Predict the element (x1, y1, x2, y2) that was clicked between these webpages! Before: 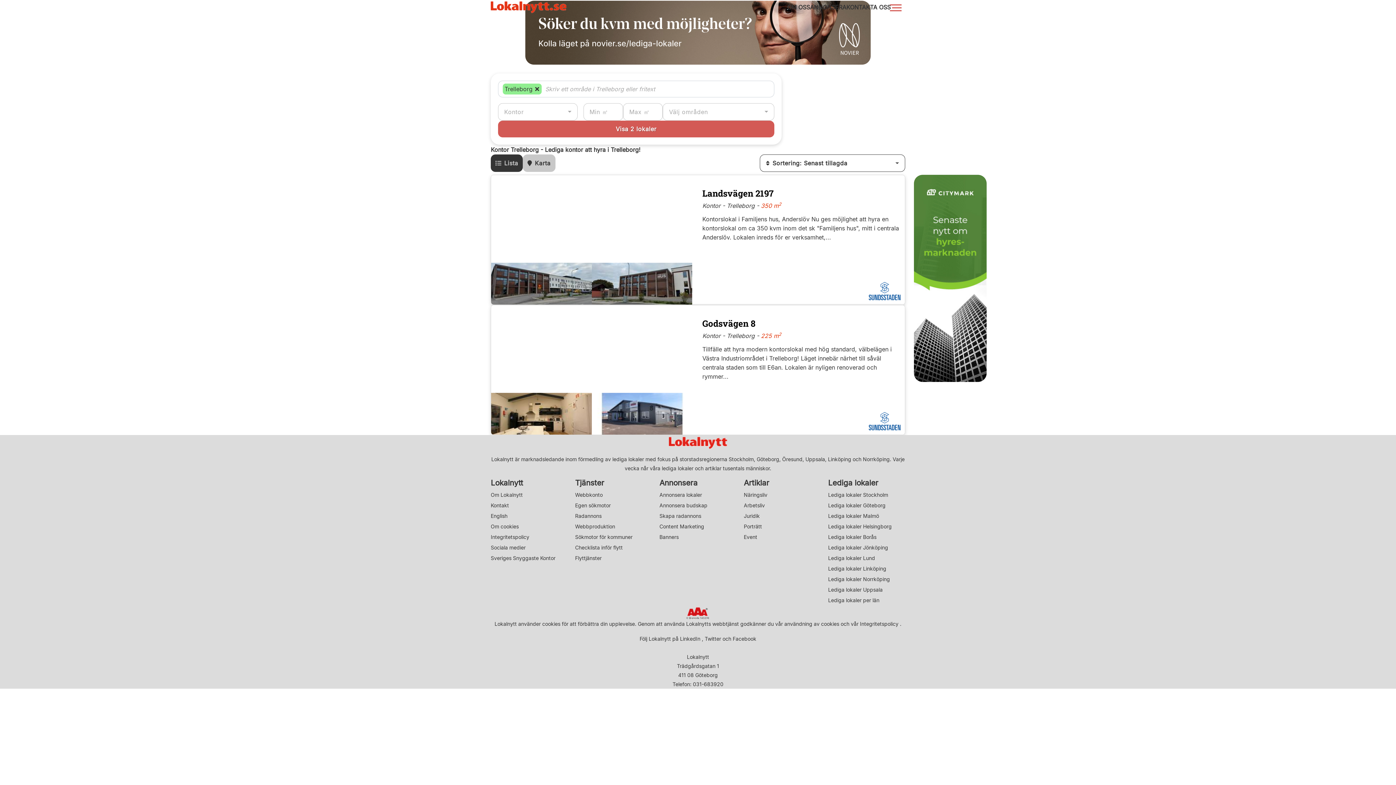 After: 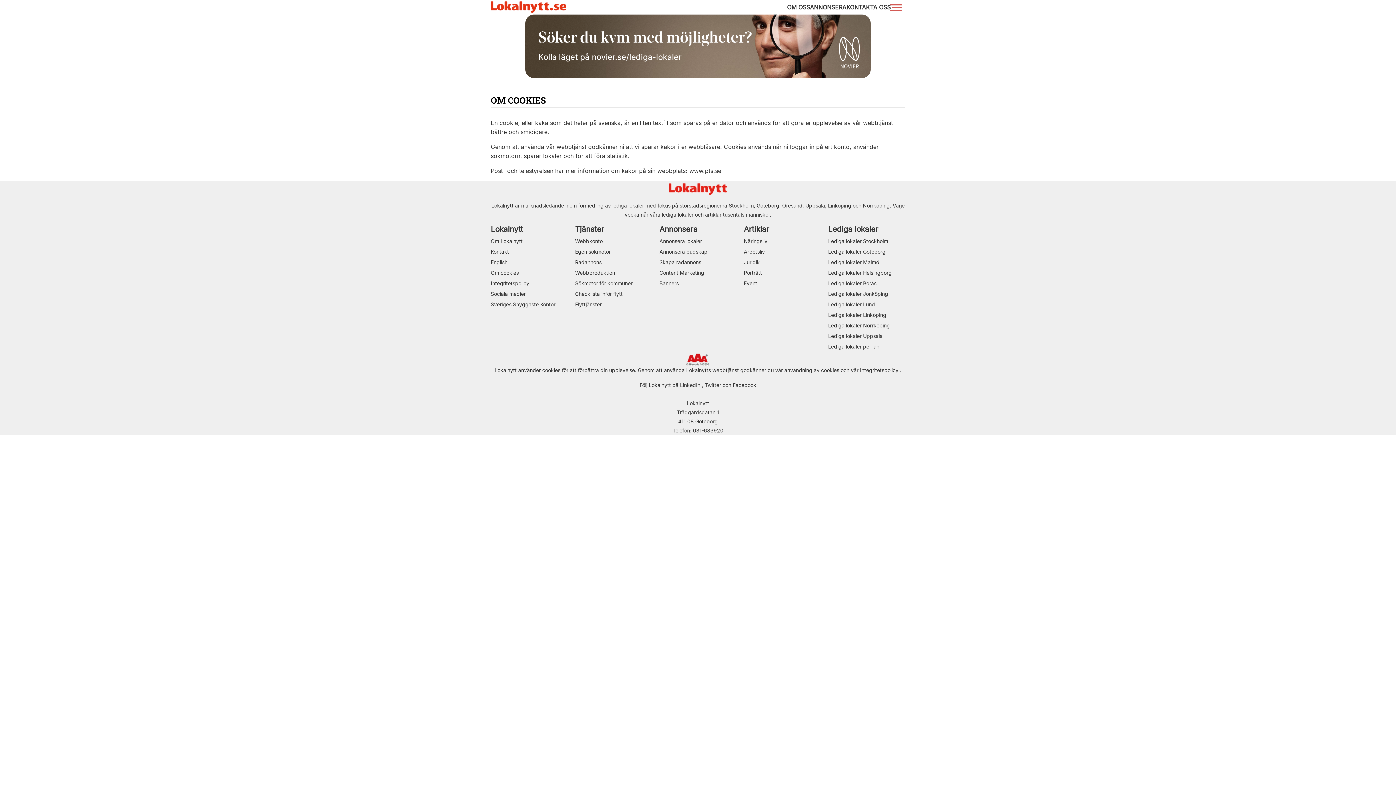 Action: label: användning av cookies bbox: (784, 621, 839, 627)